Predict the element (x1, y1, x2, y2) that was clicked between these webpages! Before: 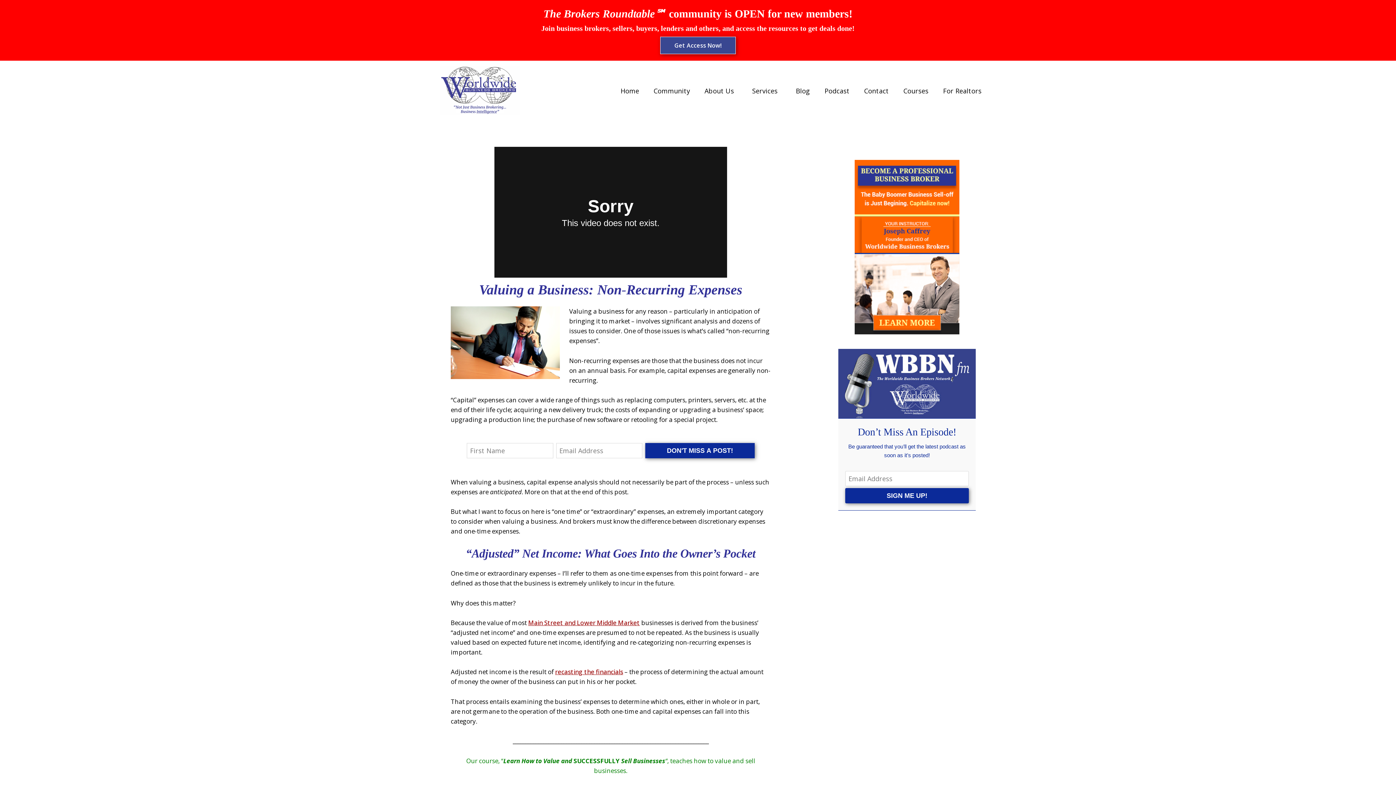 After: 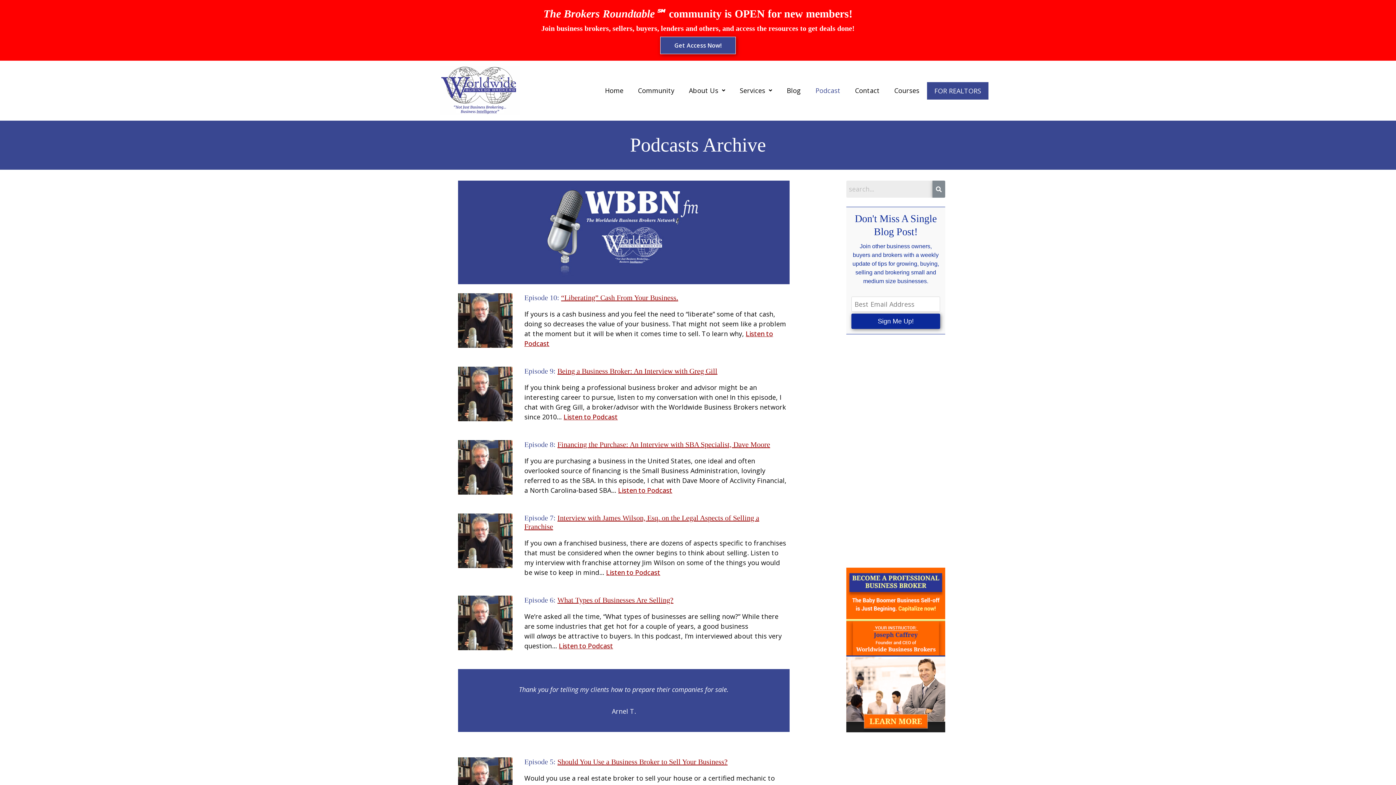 Action: bbox: (817, 82, 857, 99) label: Podcast